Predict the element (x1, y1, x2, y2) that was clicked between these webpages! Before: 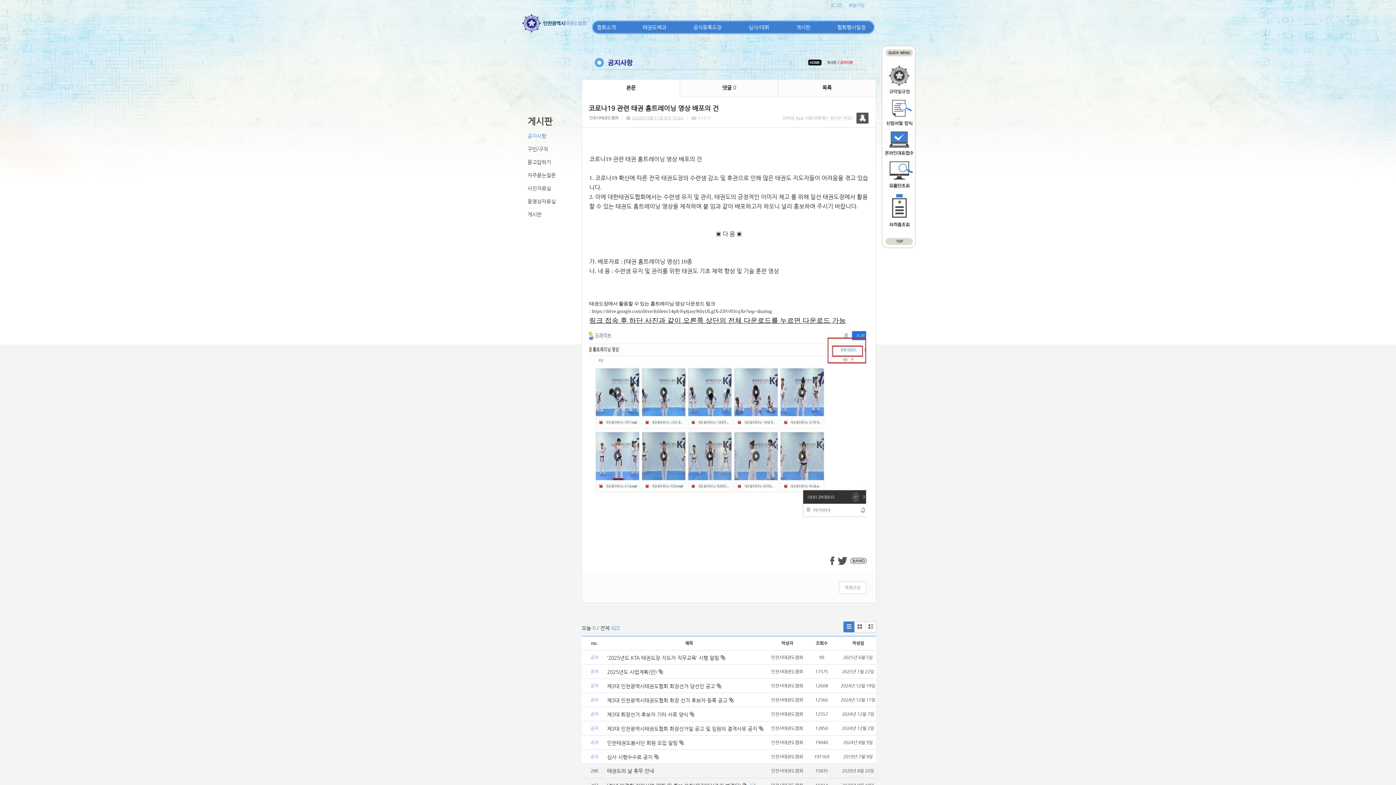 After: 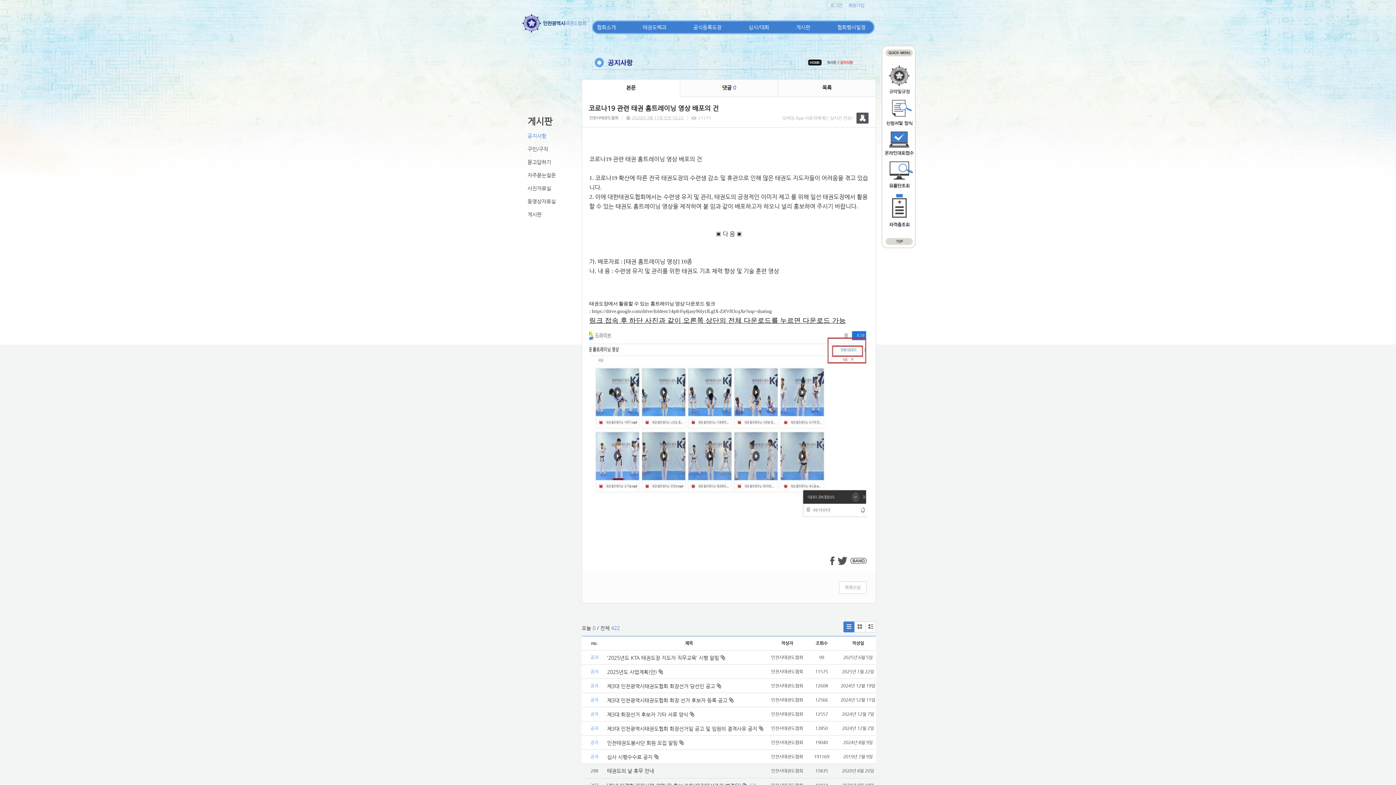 Action: bbox: (850, 554, 866, 567)